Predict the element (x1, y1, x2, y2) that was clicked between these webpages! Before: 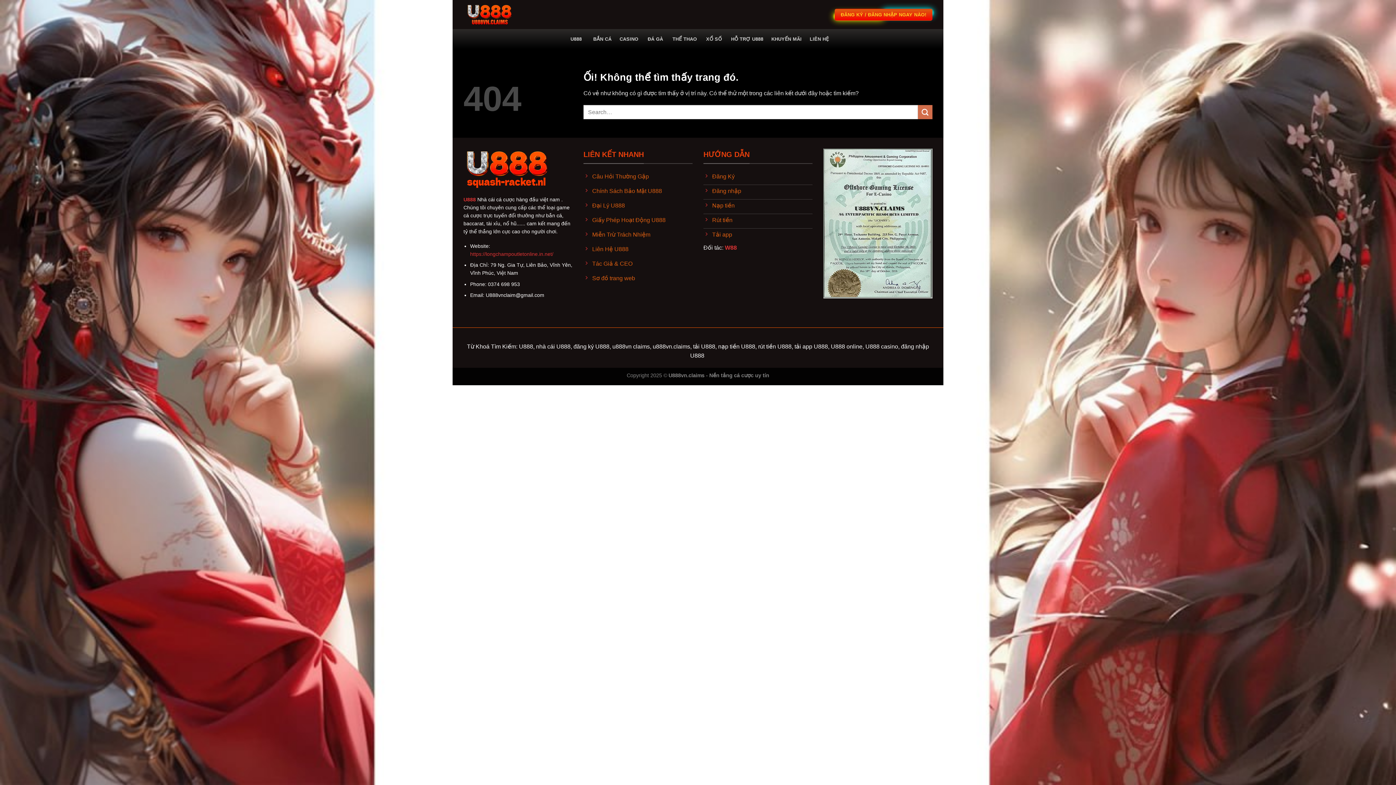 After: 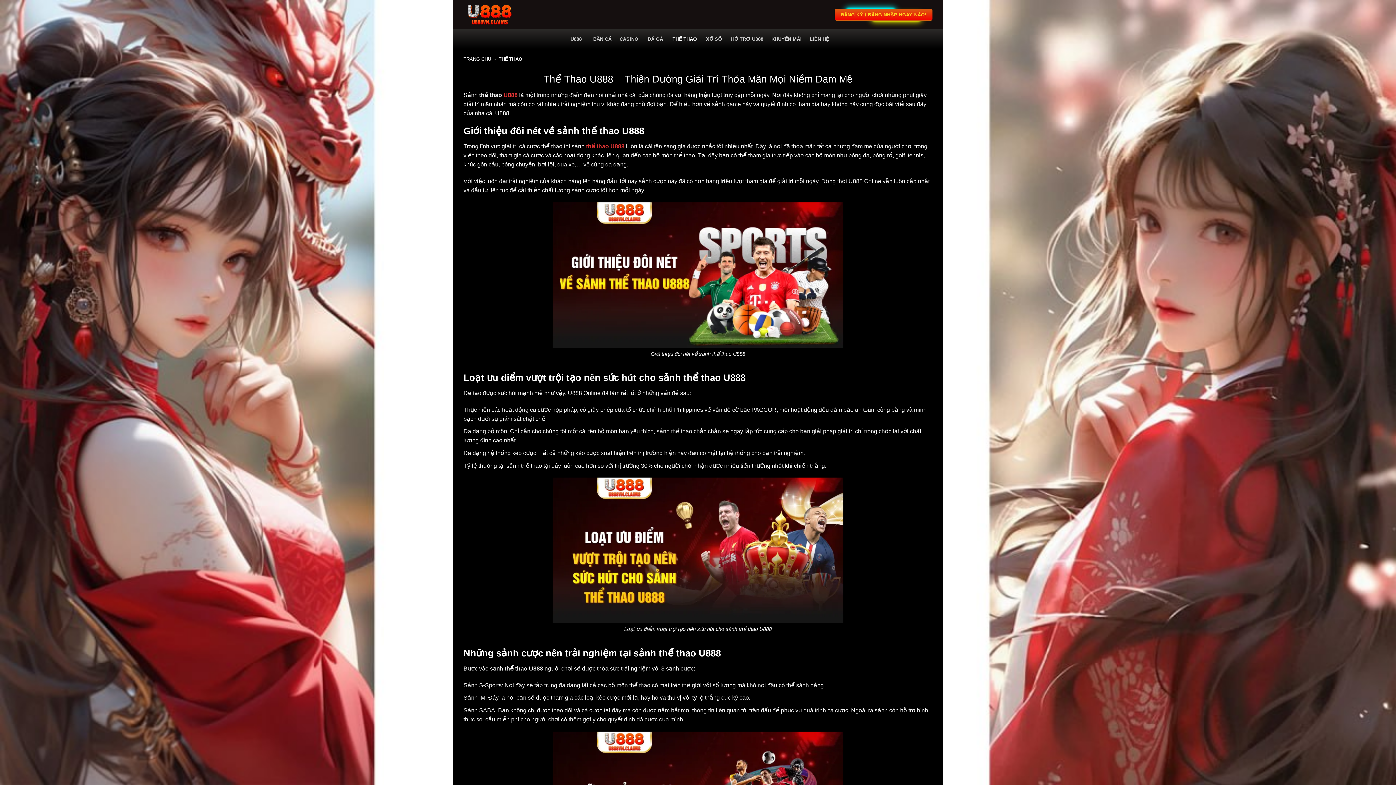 Action: bbox: (672, 32, 697, 45) label: THỂ THAO